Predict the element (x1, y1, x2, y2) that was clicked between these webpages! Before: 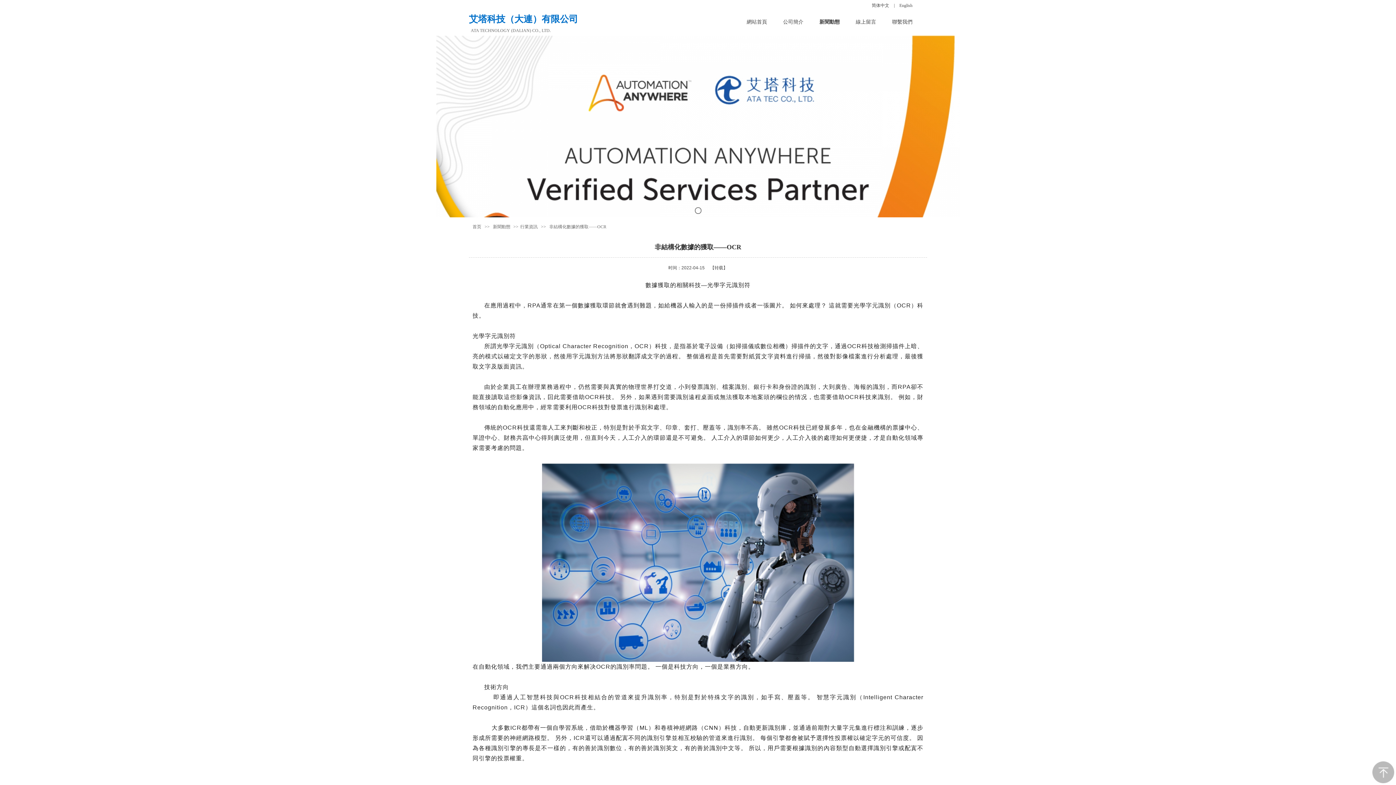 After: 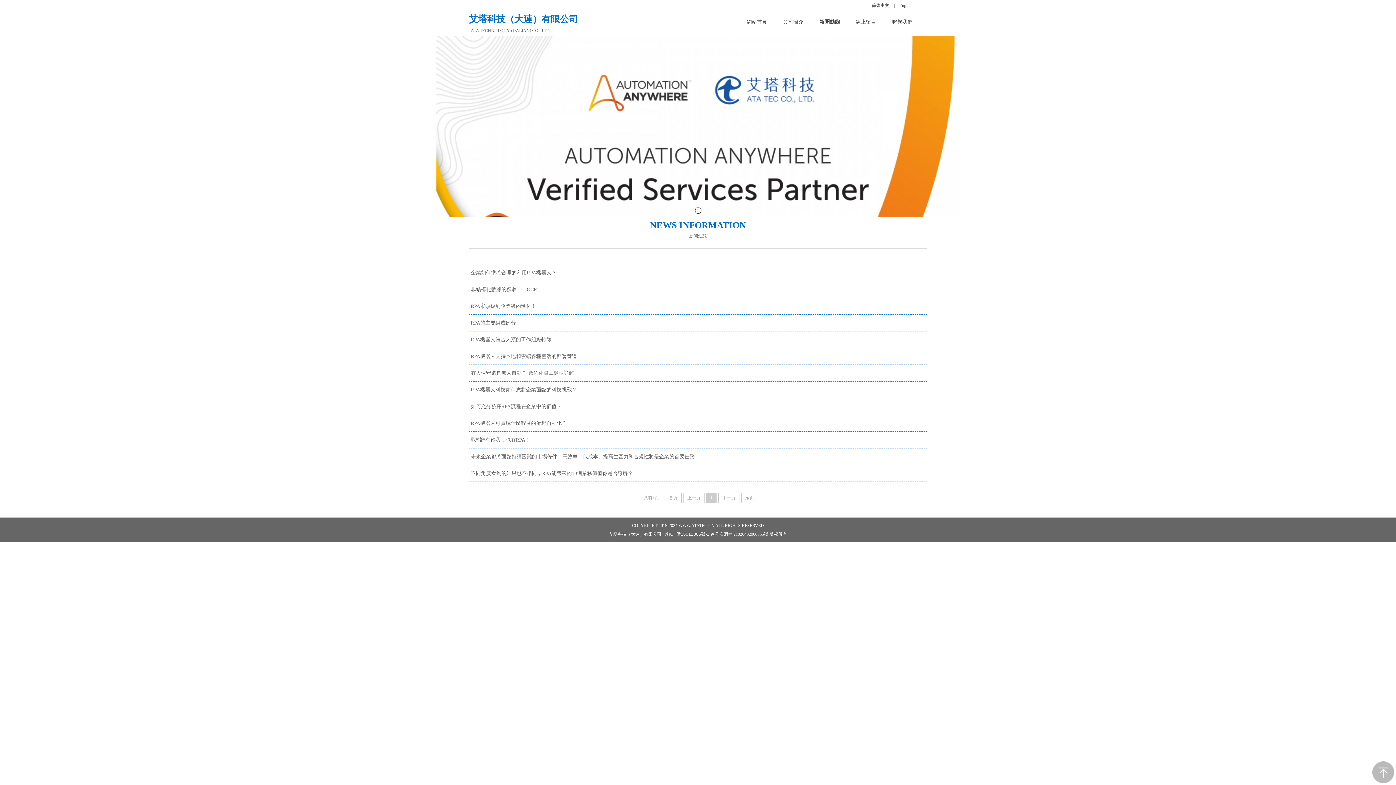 Action: bbox: (520, 224, 537, 229) label: 行業資訊